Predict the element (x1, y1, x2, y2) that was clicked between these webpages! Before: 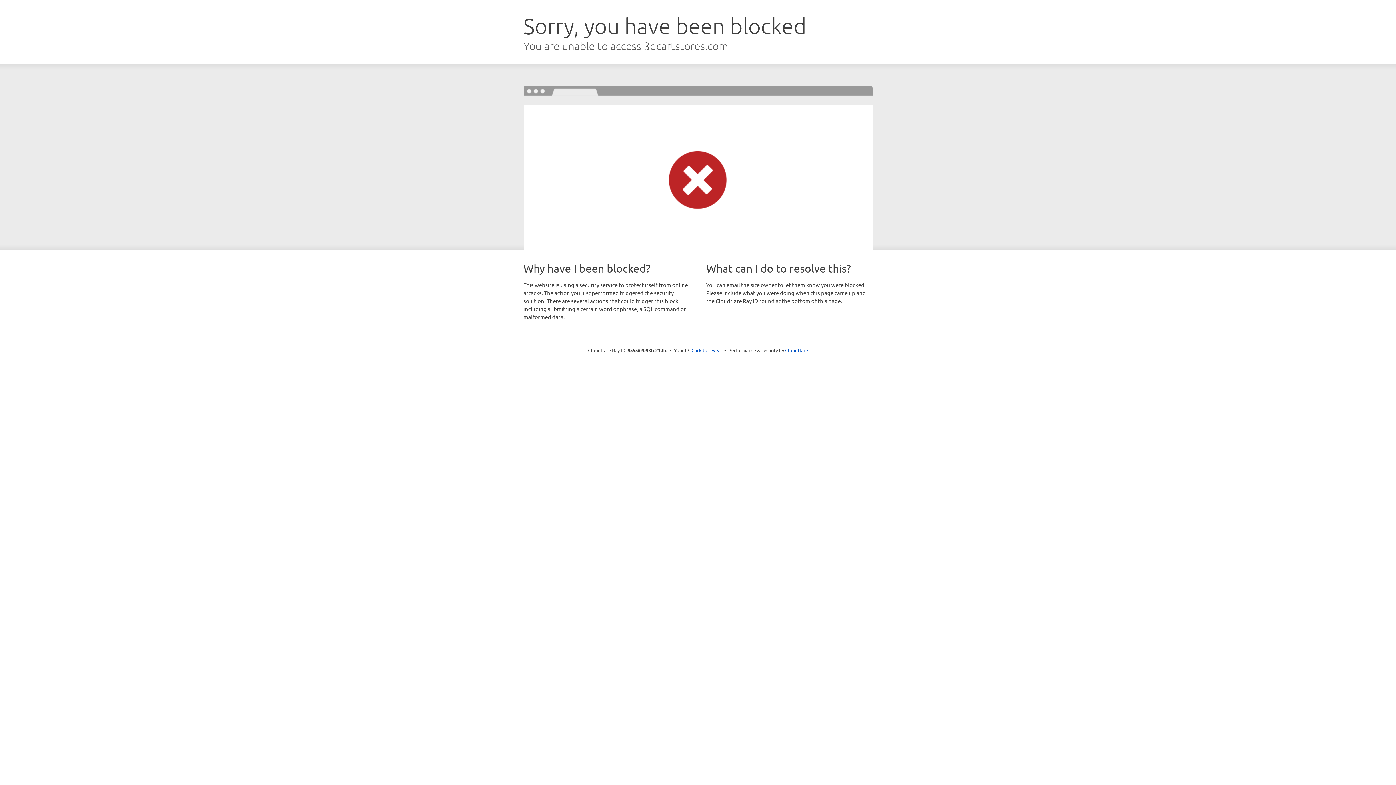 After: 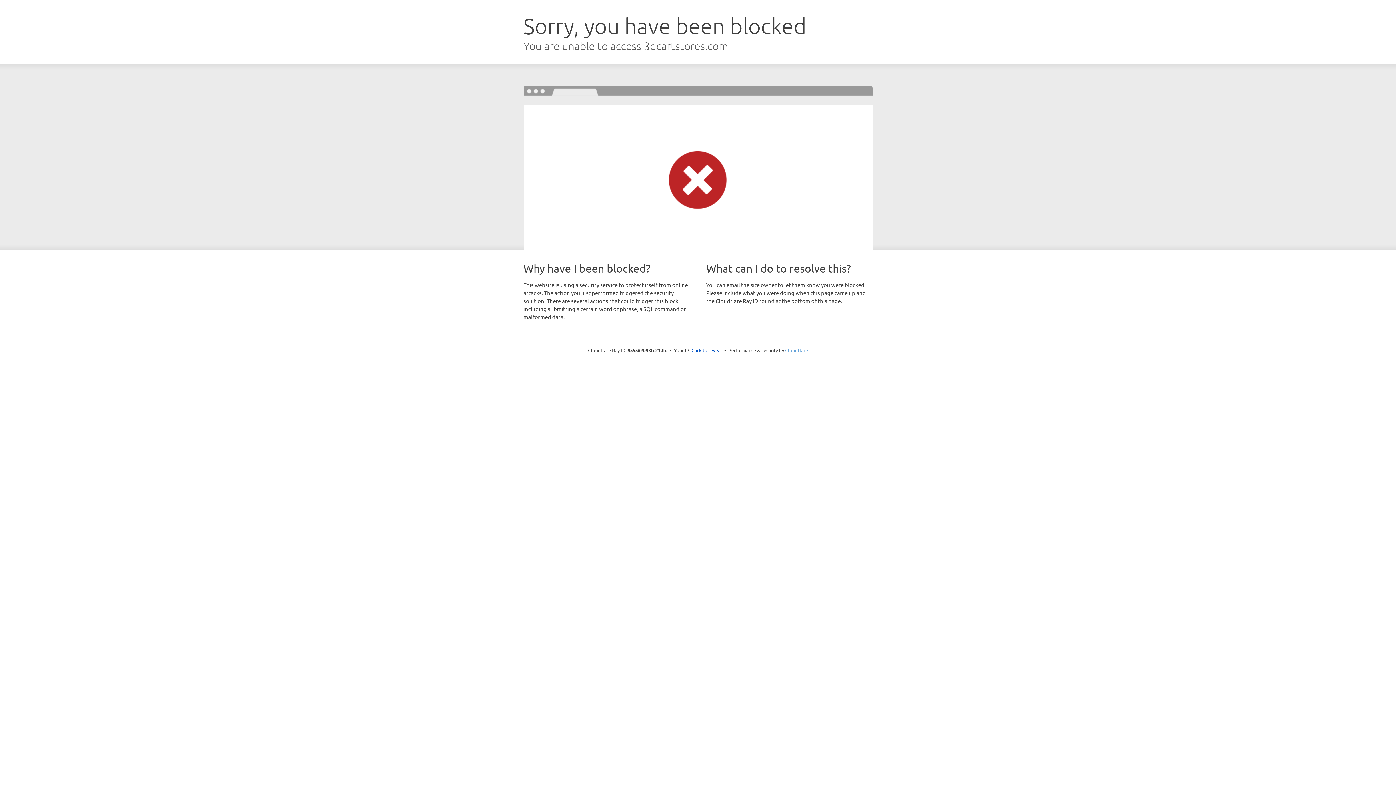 Action: bbox: (785, 347, 808, 353) label: Cloudflare